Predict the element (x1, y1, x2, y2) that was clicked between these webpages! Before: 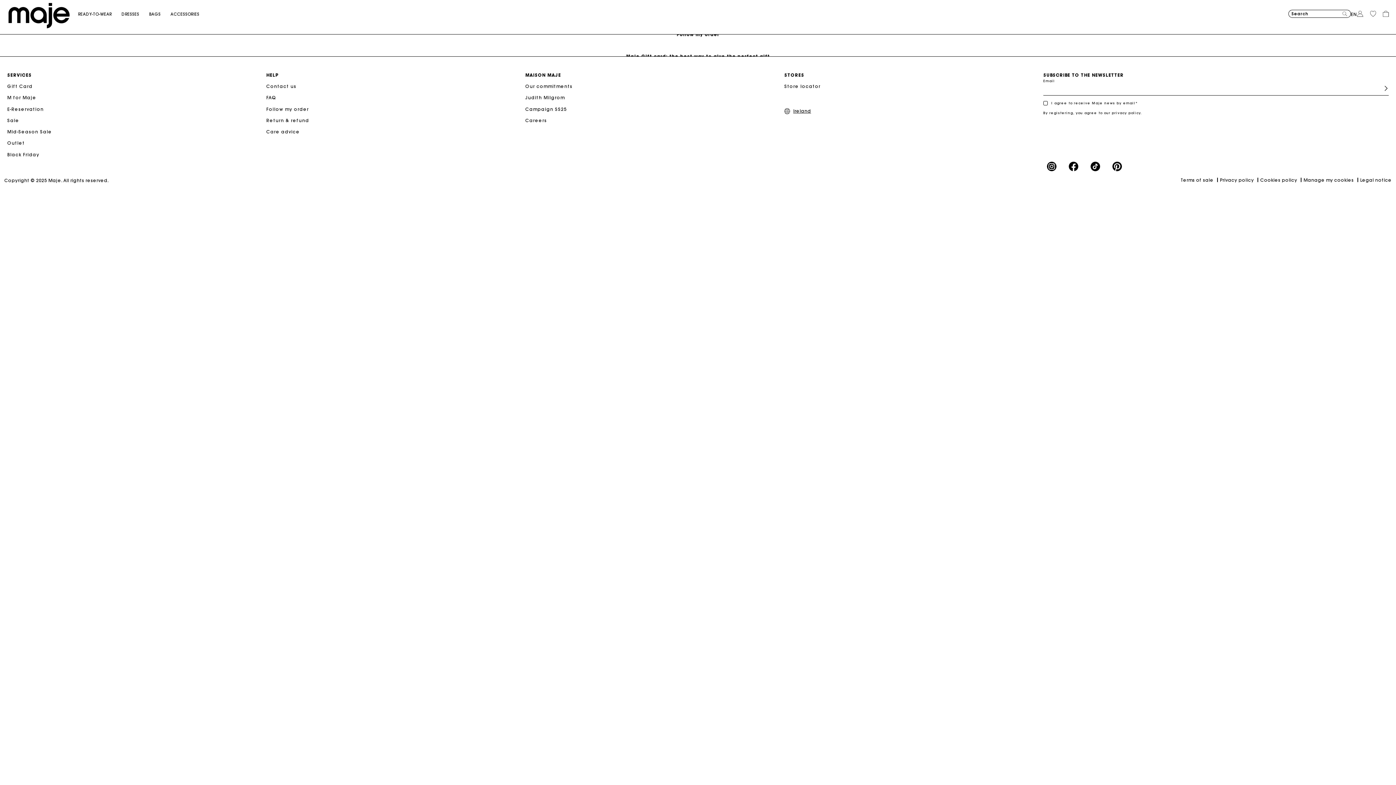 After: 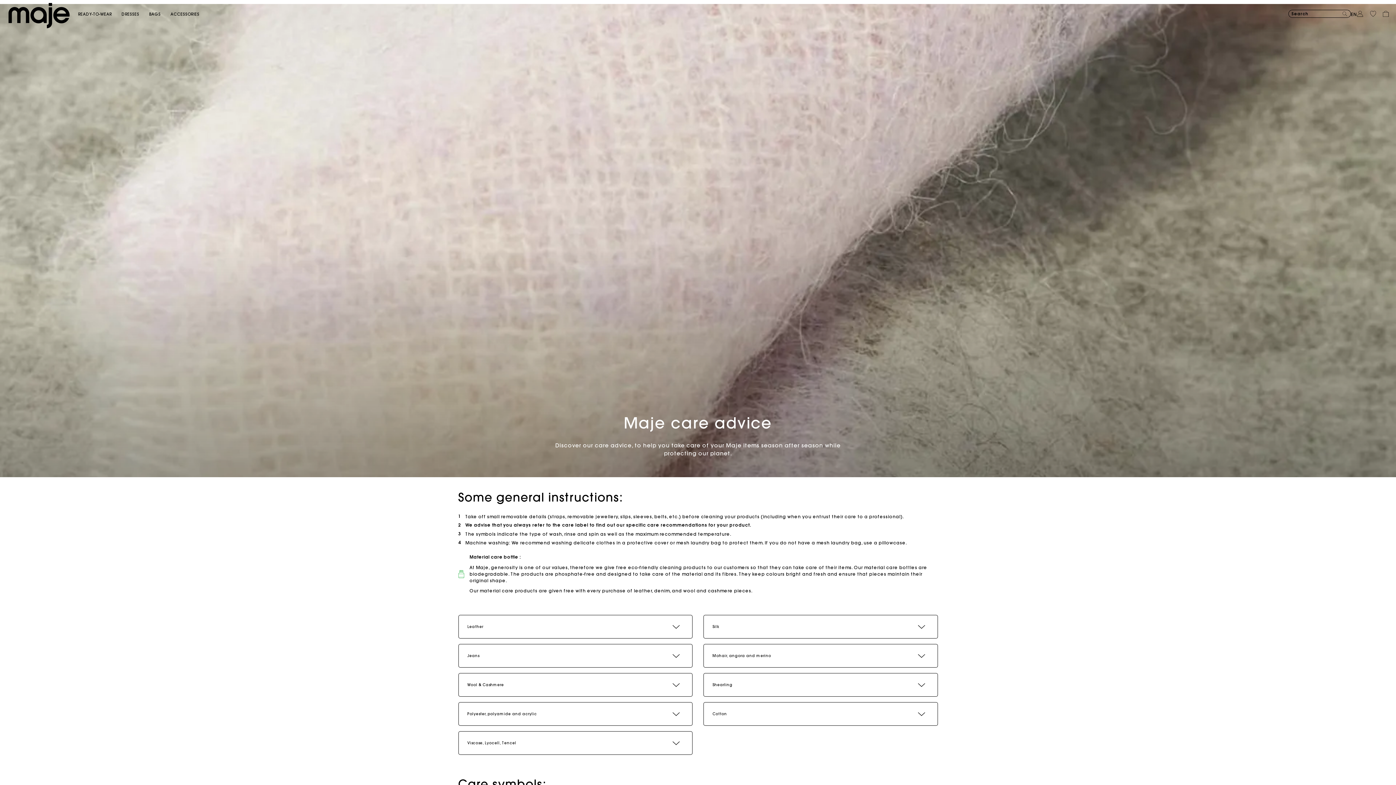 Action: label: Care advice bbox: (266, 127, 299, 137)